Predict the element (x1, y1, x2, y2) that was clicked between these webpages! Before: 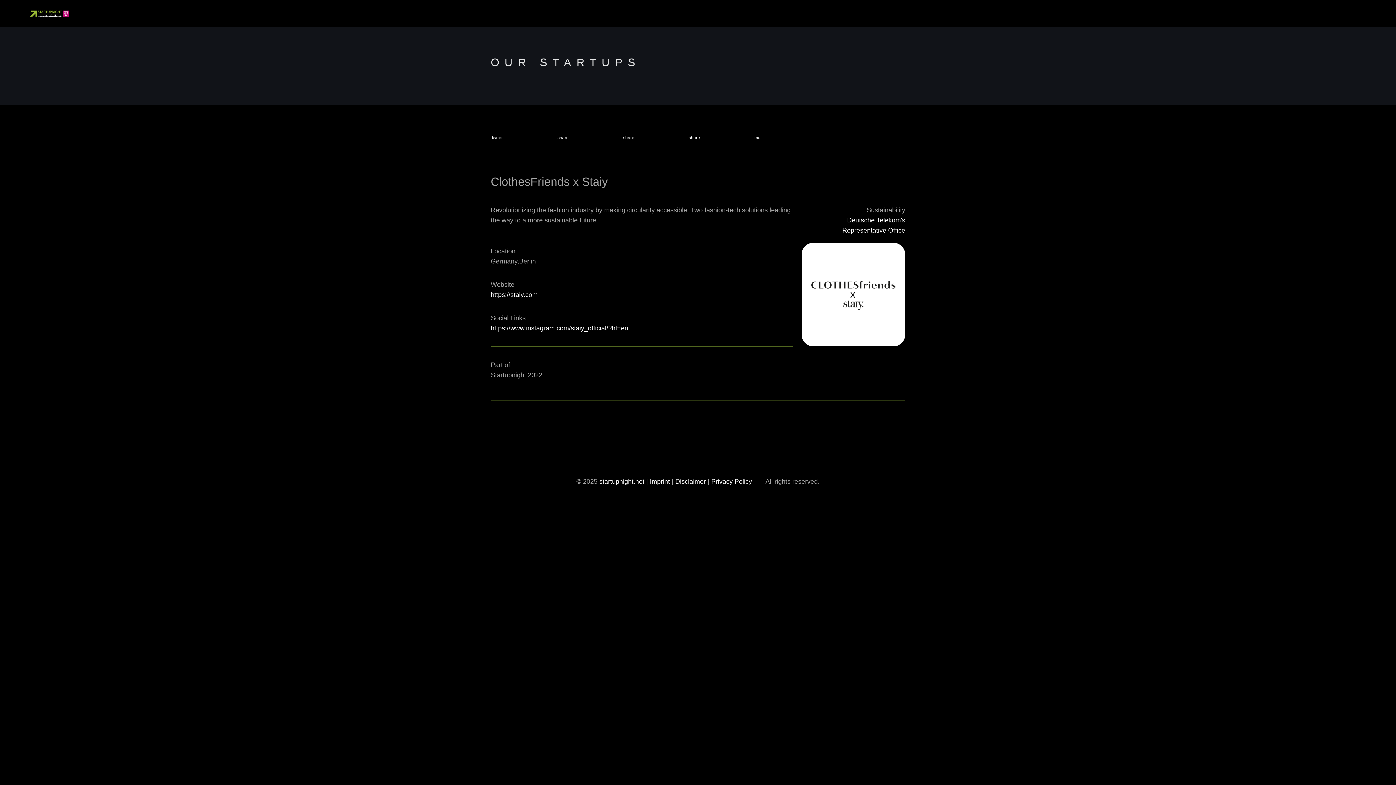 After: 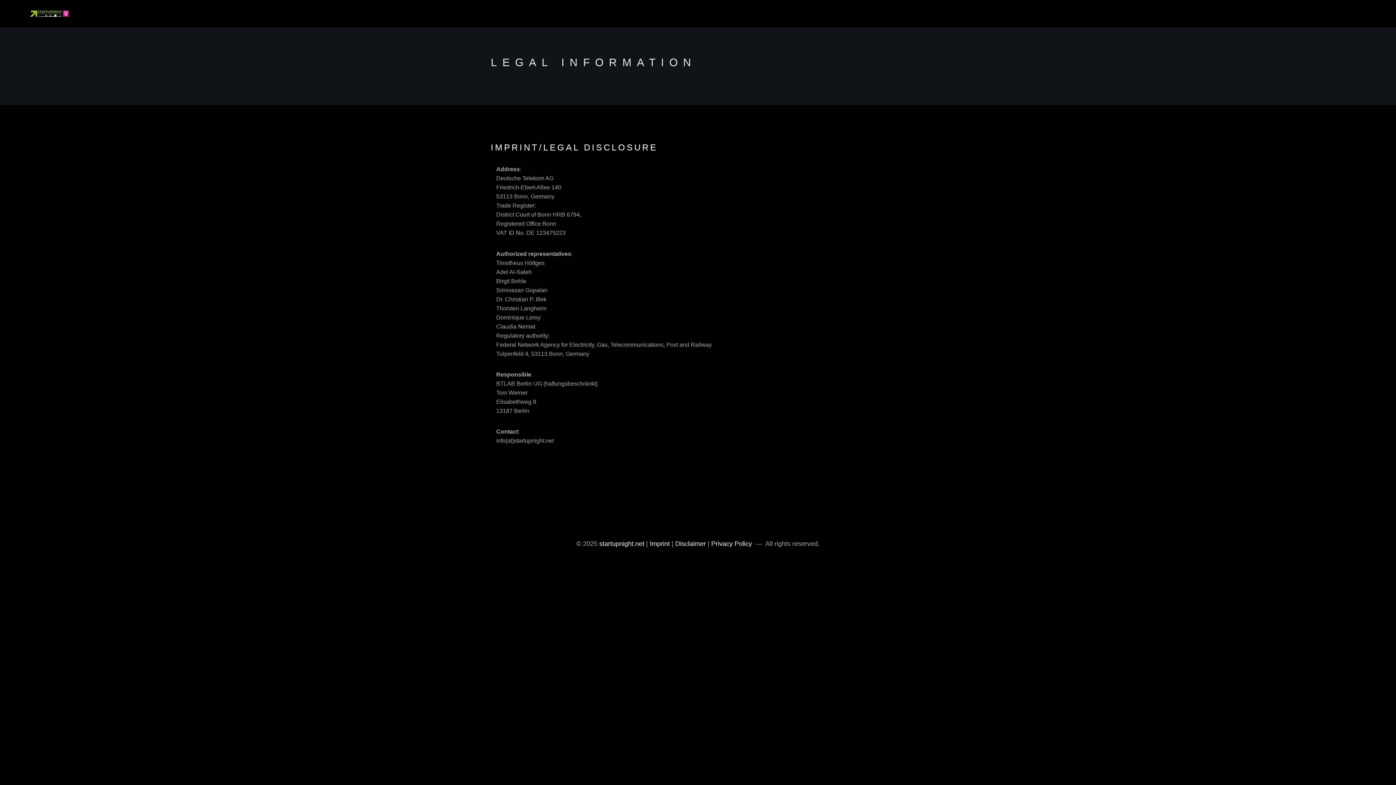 Action: label: Imprint bbox: (650, 478, 670, 485)